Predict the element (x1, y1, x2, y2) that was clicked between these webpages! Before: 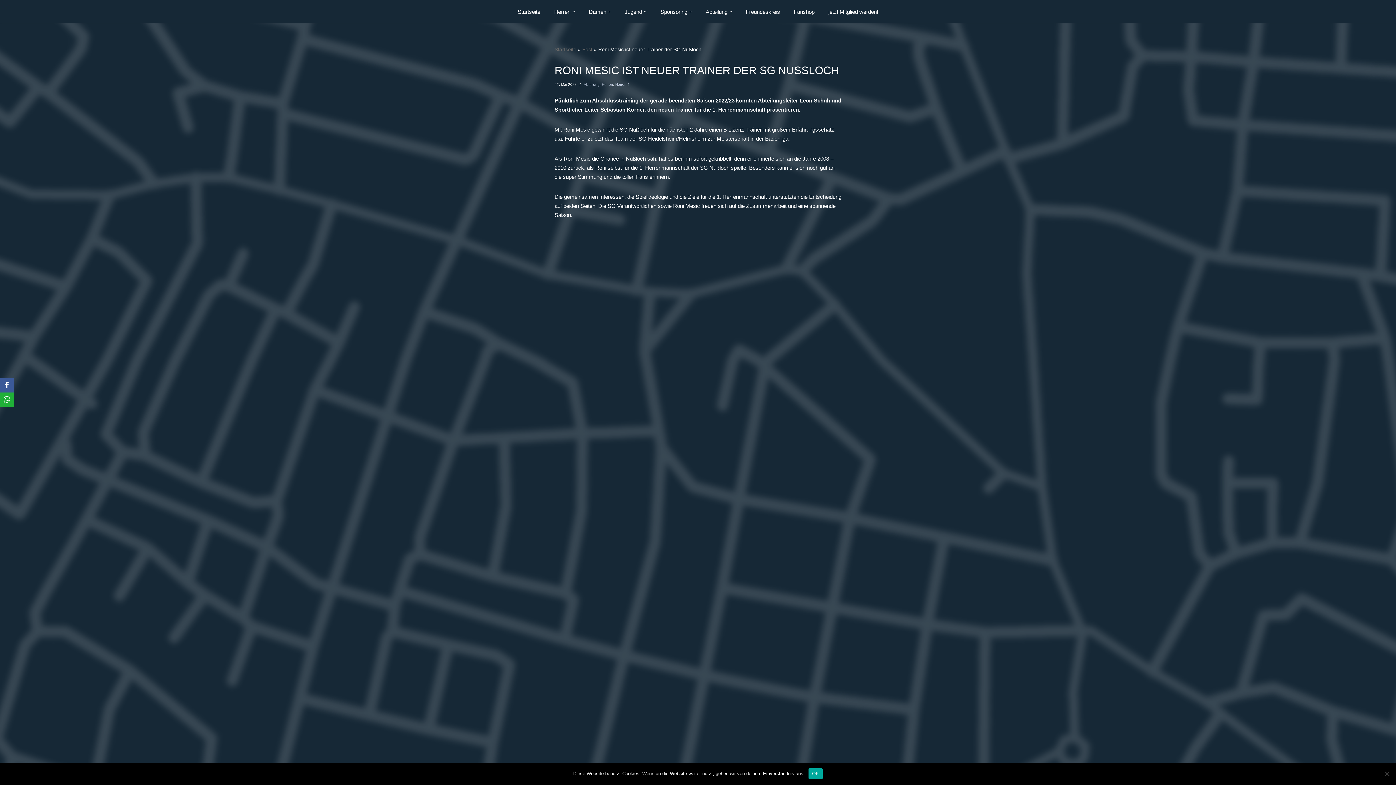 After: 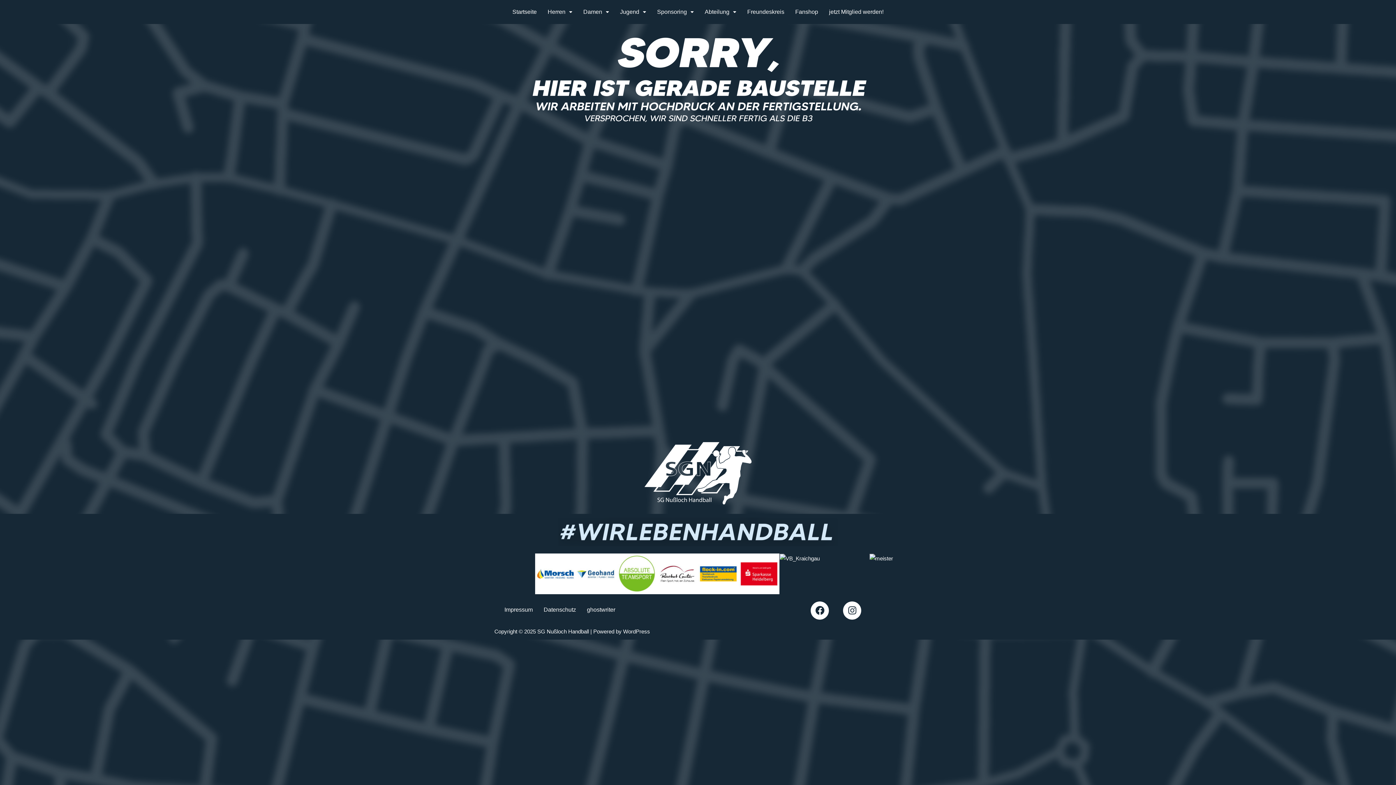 Action: bbox: (554, 6, 570, 17) label: Herren